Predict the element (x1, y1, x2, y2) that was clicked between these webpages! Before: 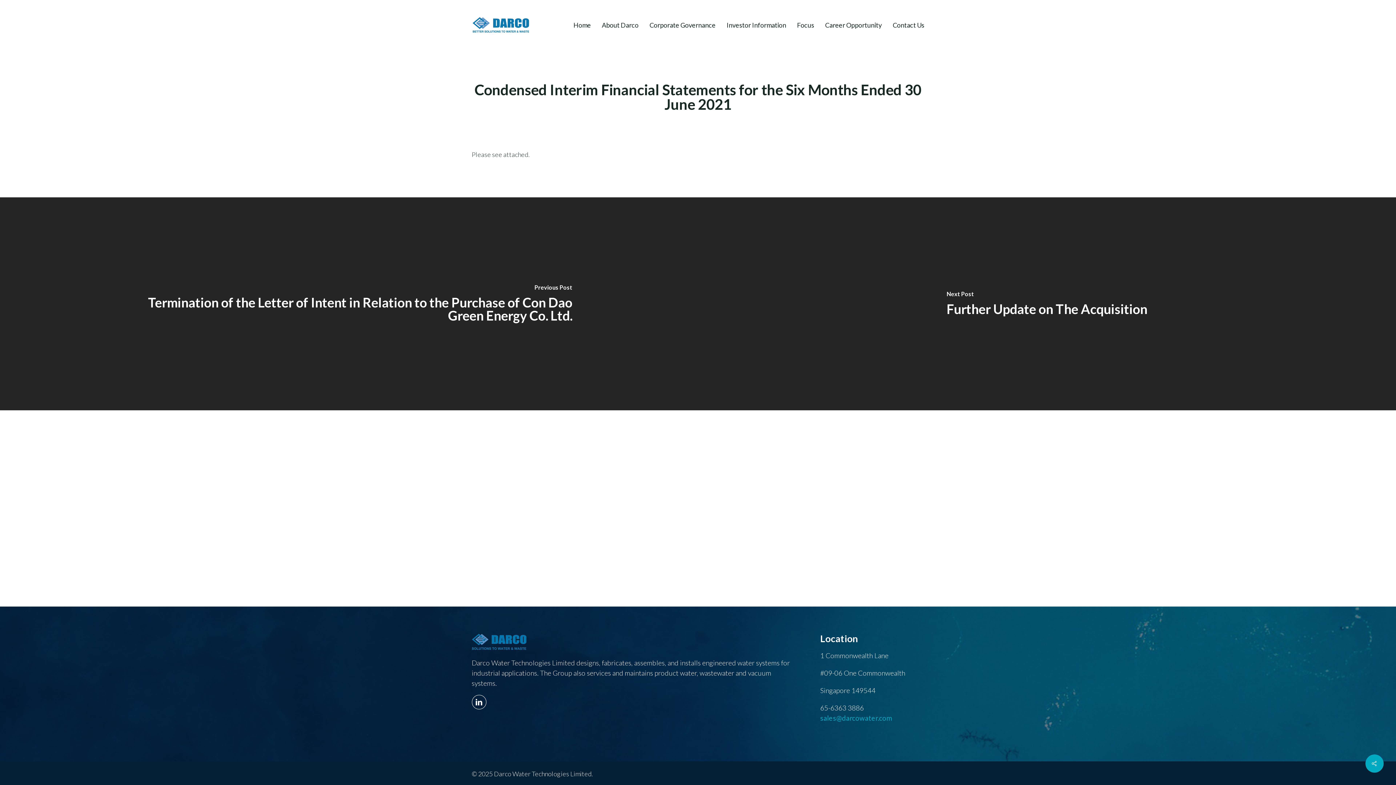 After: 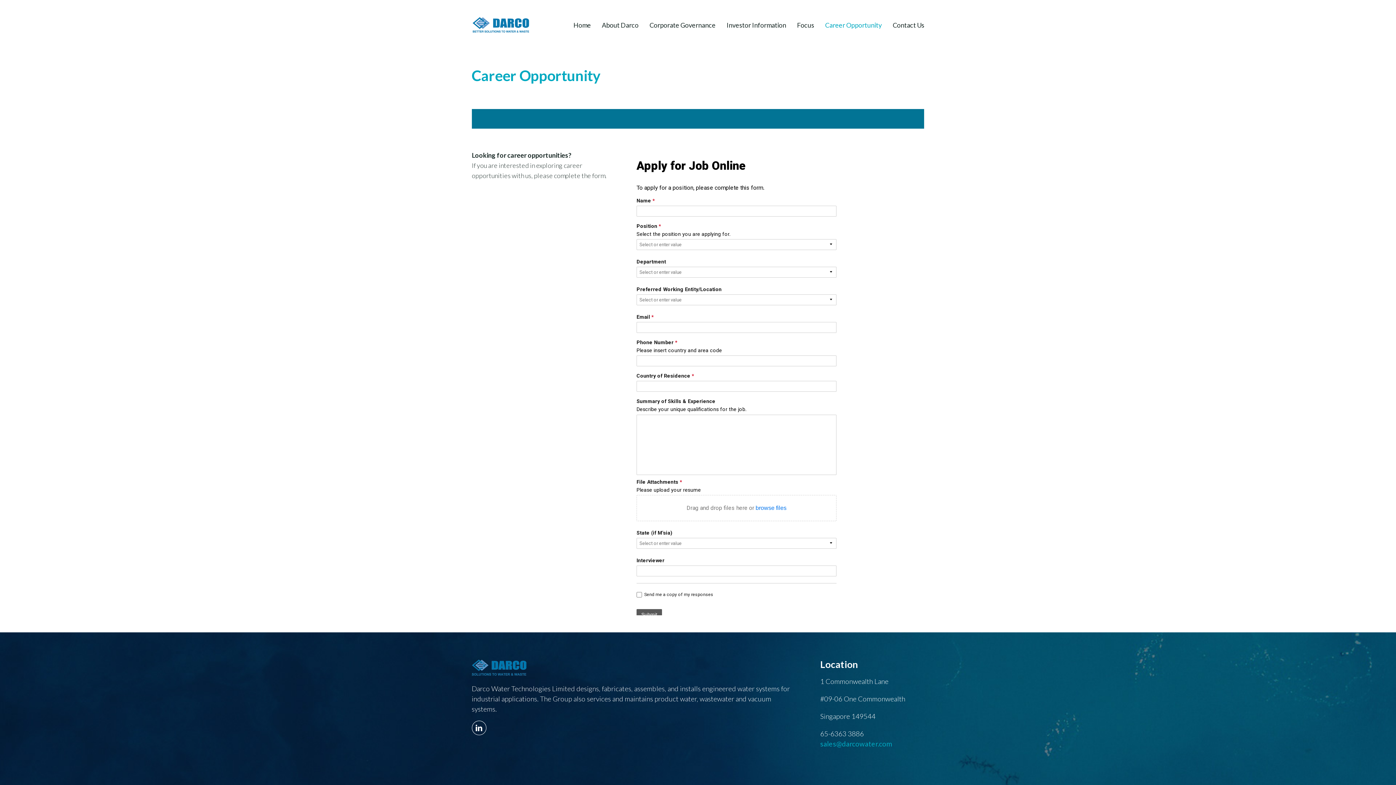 Action: bbox: (819, 21, 887, 28) label: Career Opportunity